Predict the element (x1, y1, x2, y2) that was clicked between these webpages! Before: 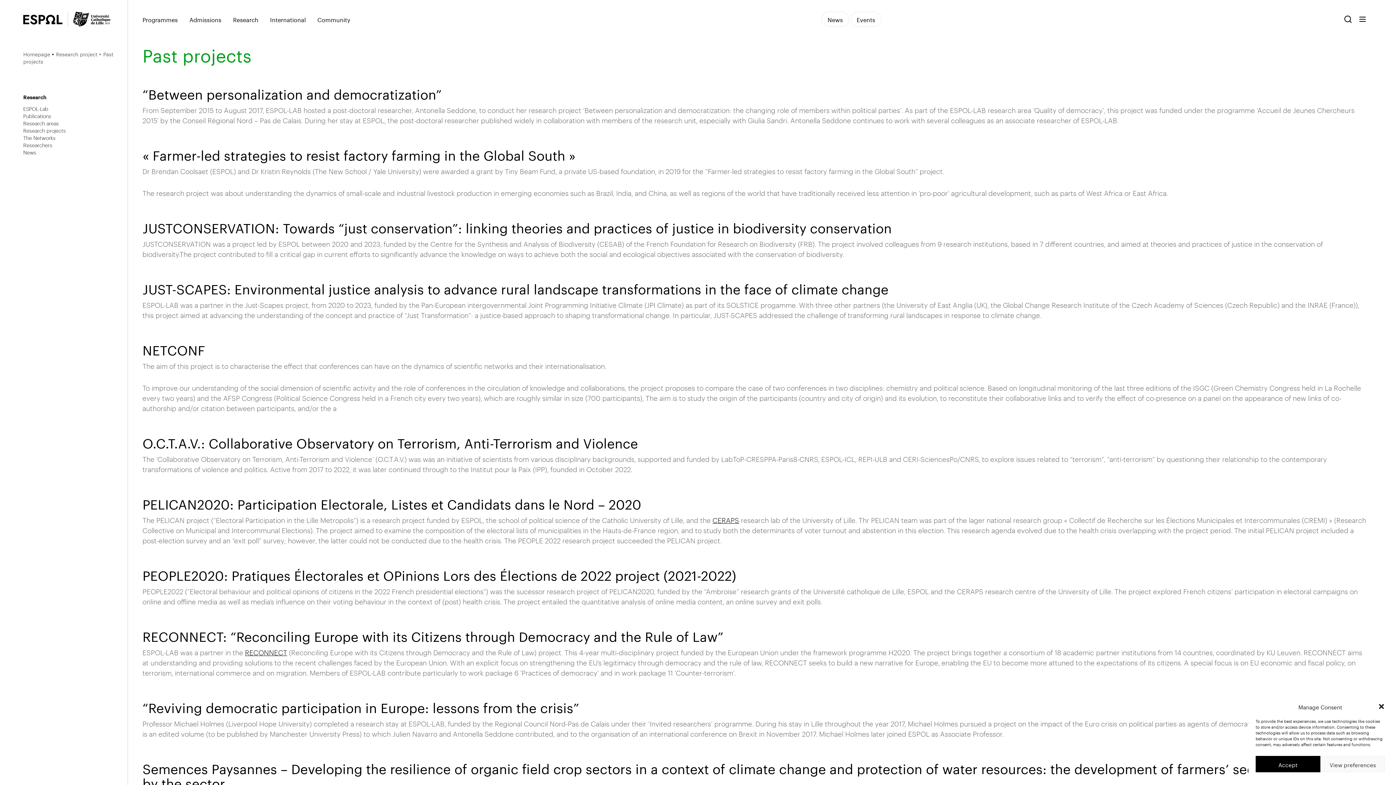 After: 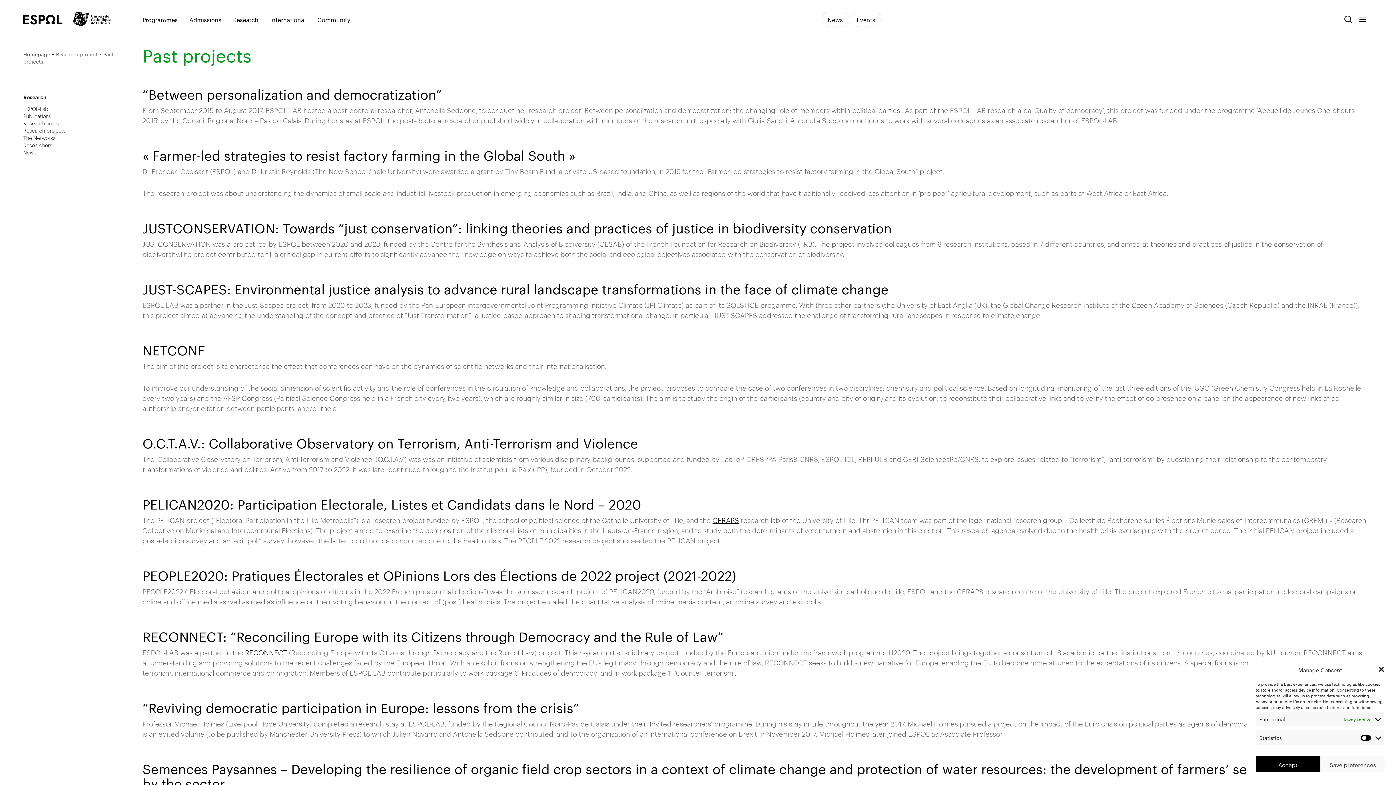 Action: label: View preferences bbox: (1320, 756, 1385, 772)